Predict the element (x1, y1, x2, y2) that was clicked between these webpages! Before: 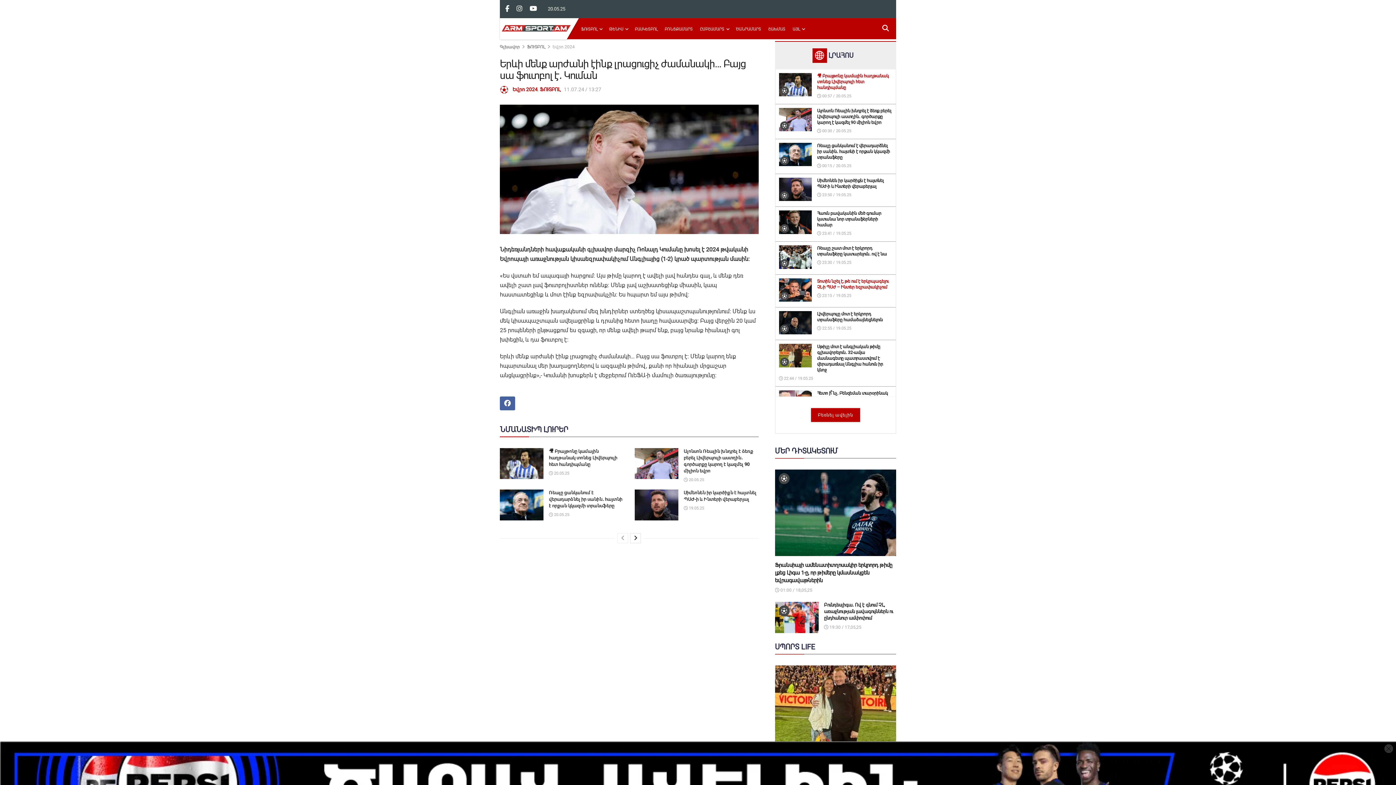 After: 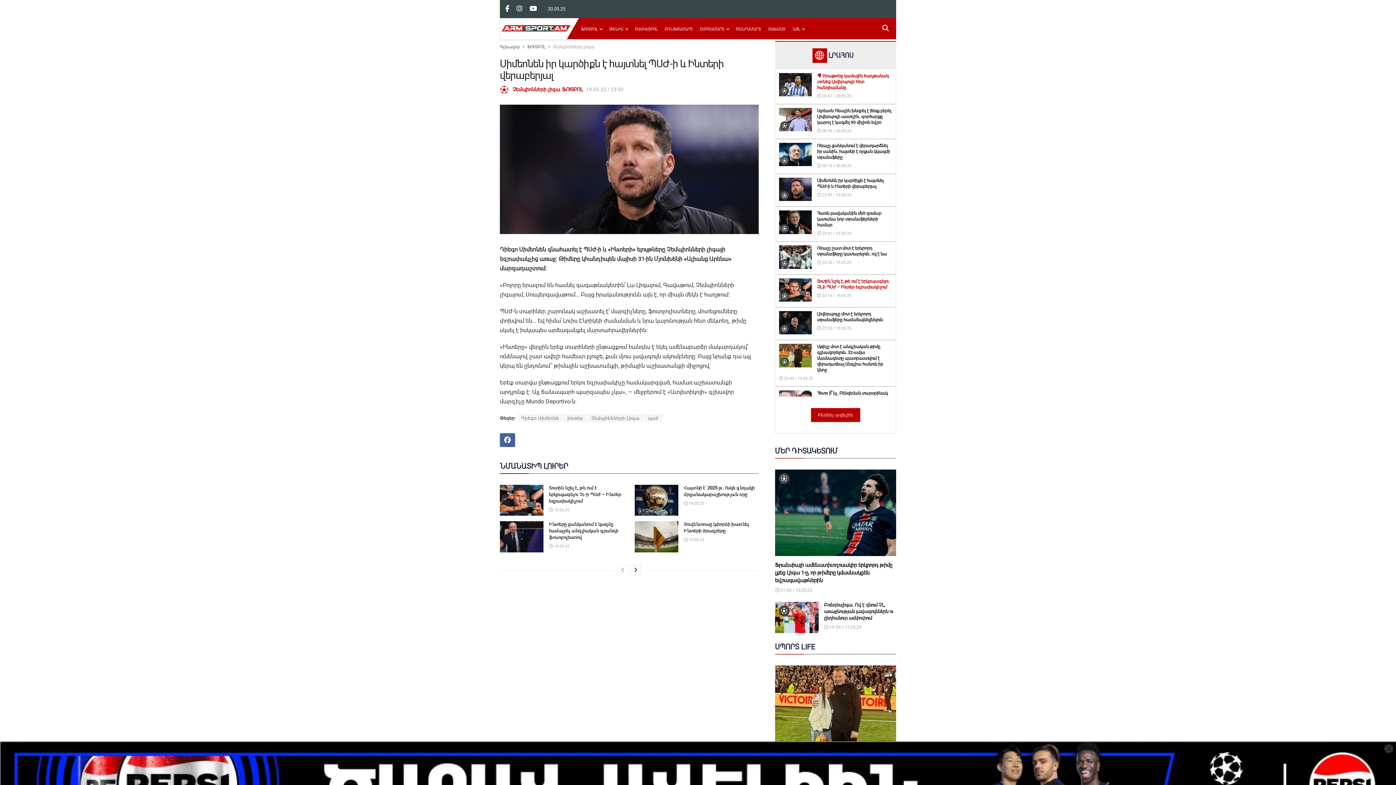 Action: bbox: (634, 489, 678, 520)